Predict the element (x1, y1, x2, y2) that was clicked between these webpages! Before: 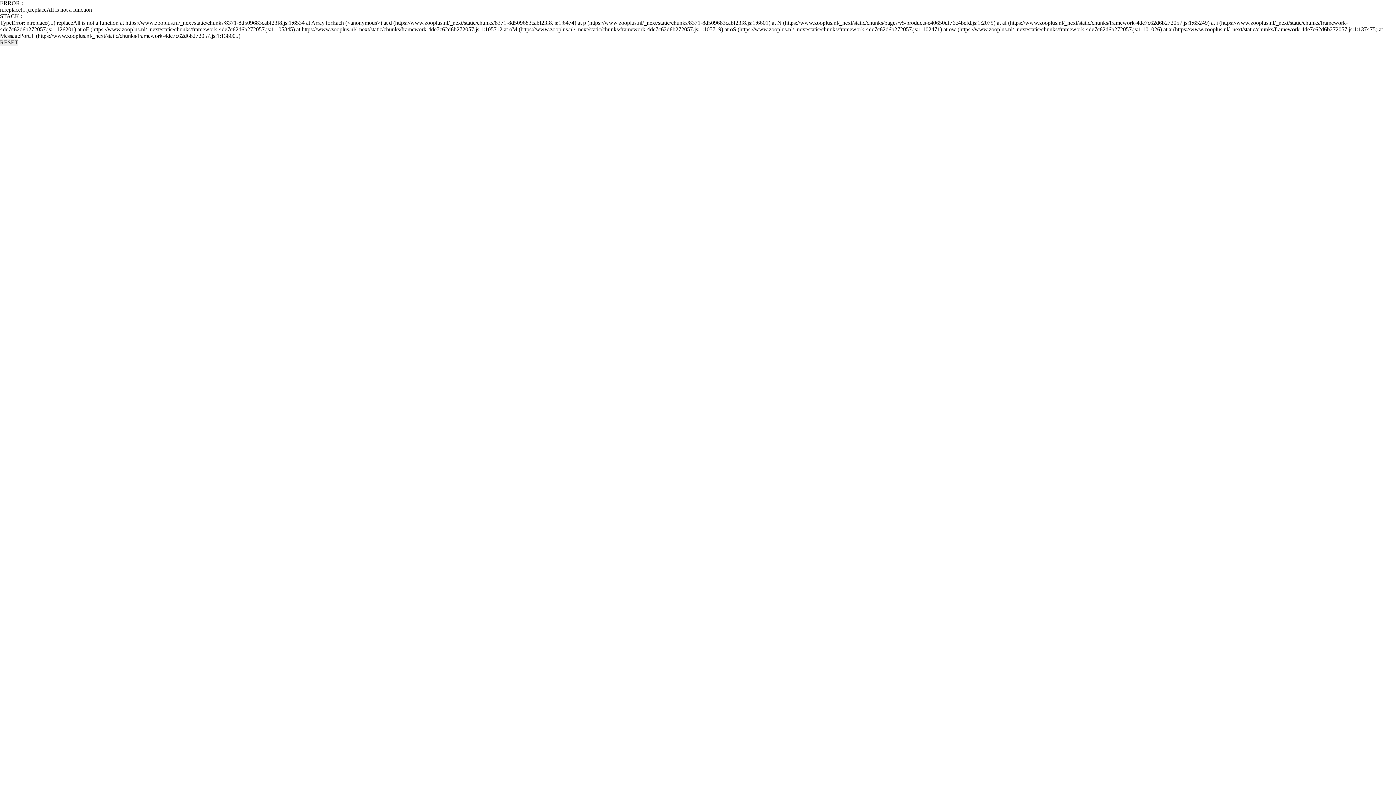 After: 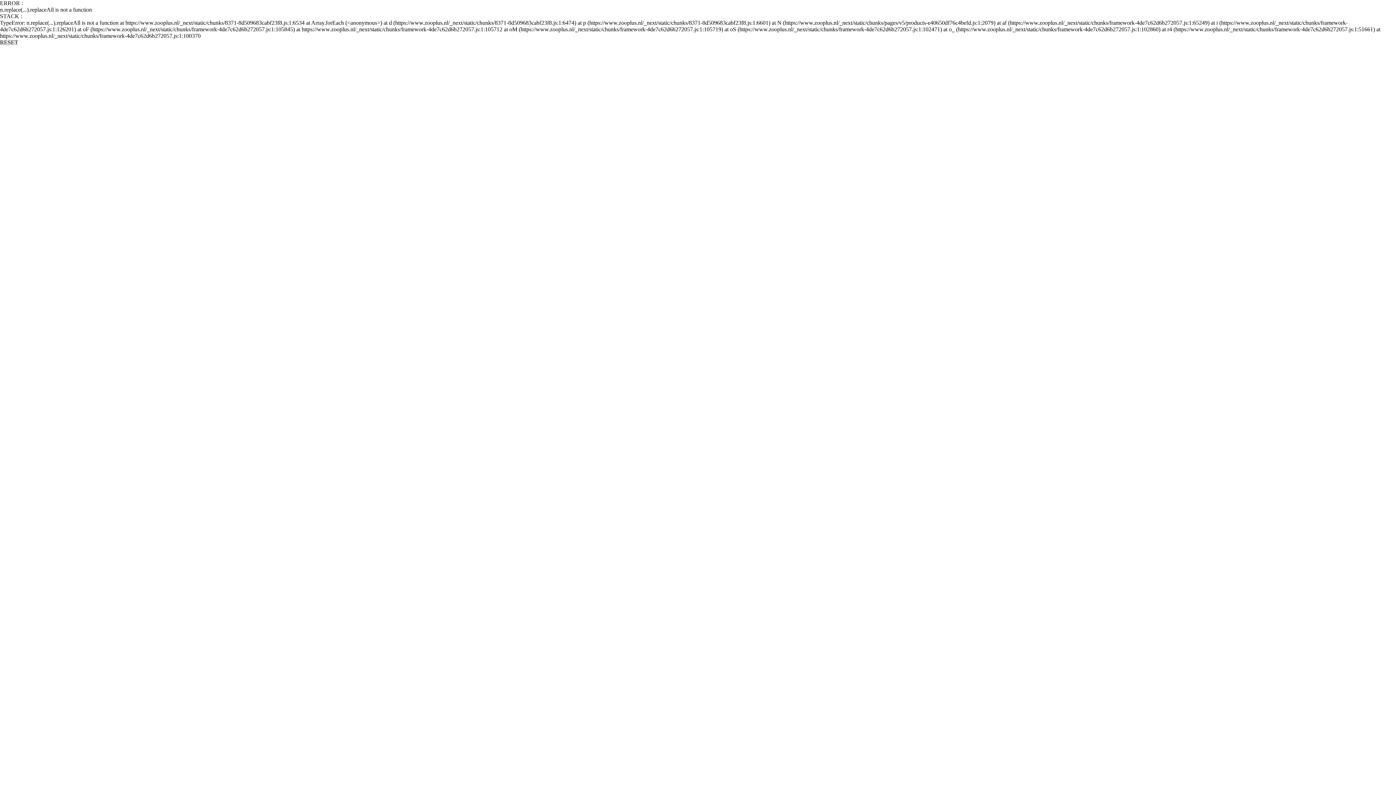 Action: bbox: (0, 39, 18, 45) label: RESET